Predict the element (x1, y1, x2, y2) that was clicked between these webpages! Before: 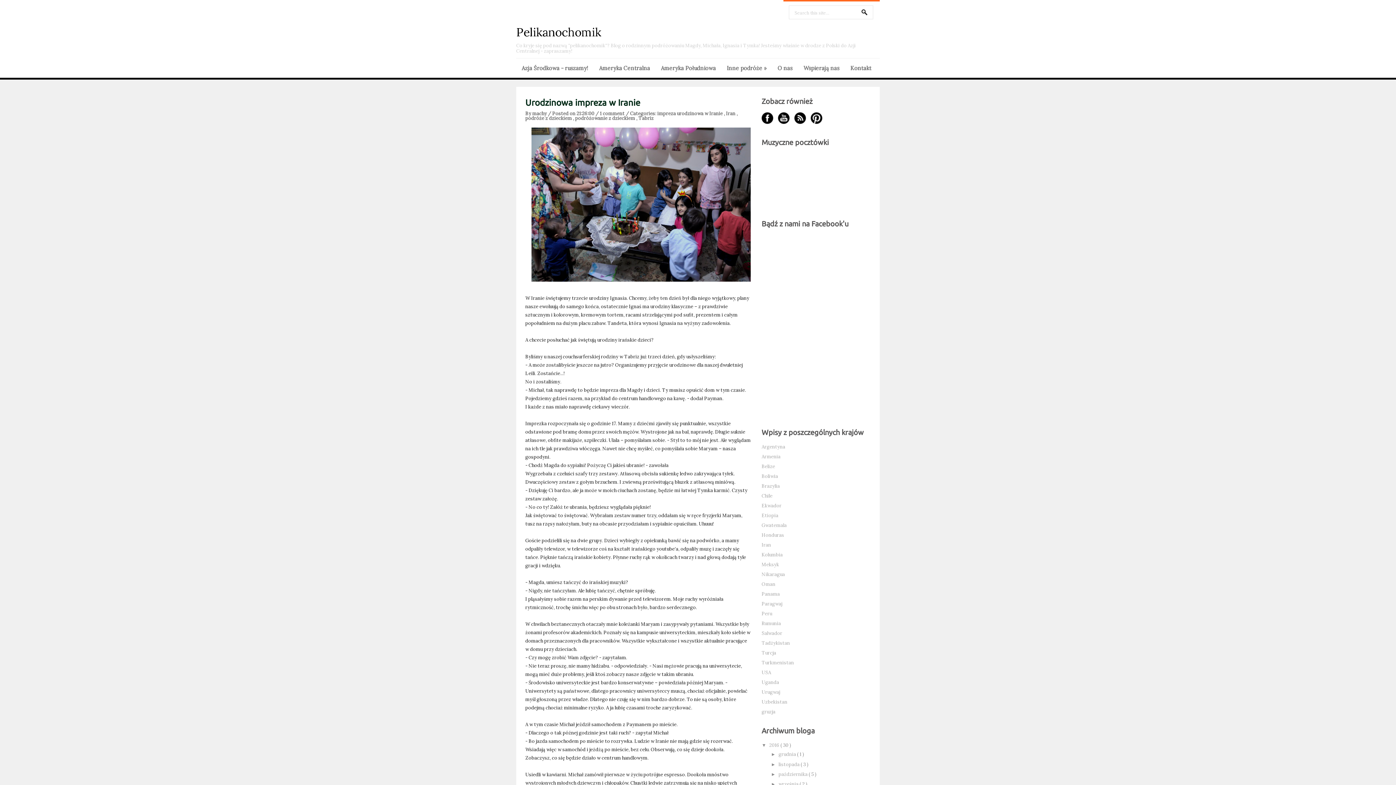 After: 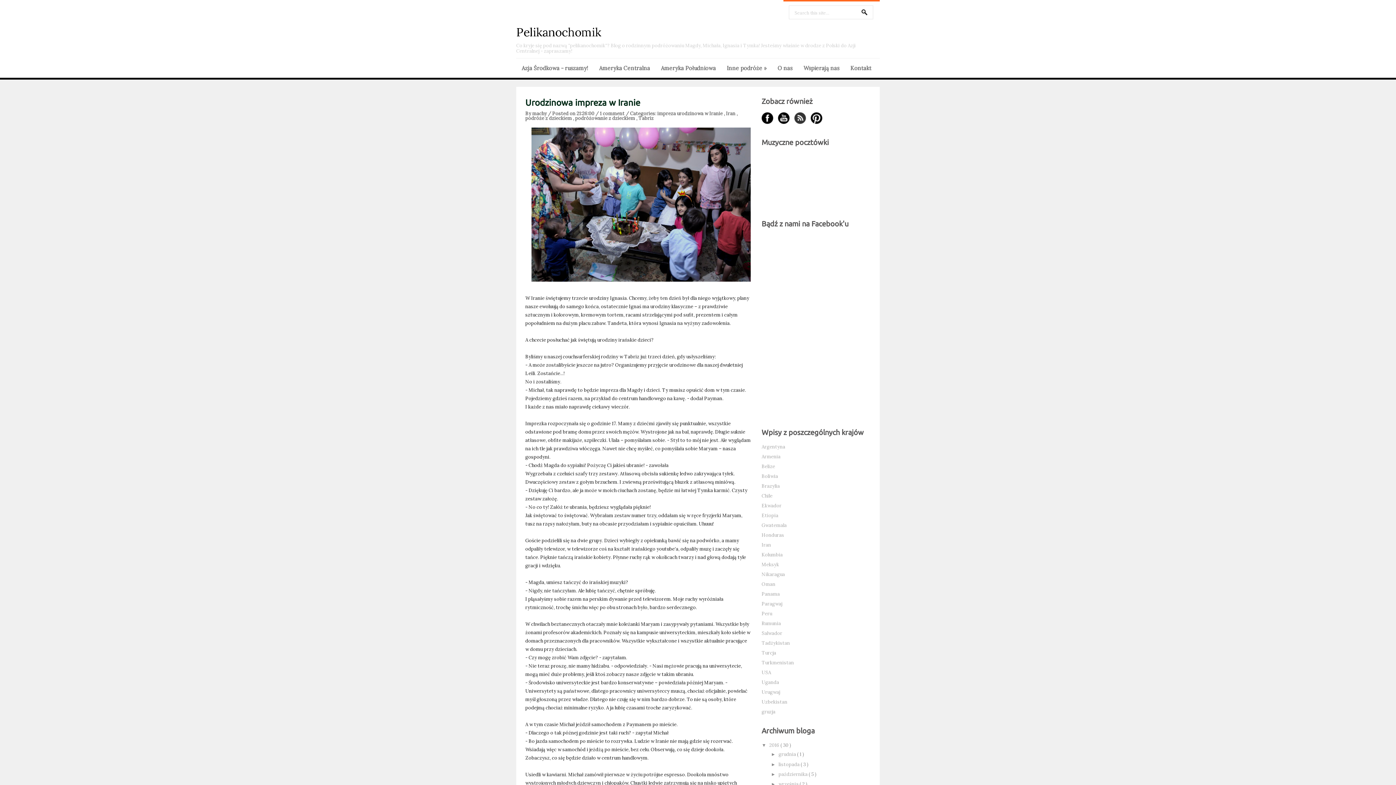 Action: bbox: (794, 112, 806, 124)